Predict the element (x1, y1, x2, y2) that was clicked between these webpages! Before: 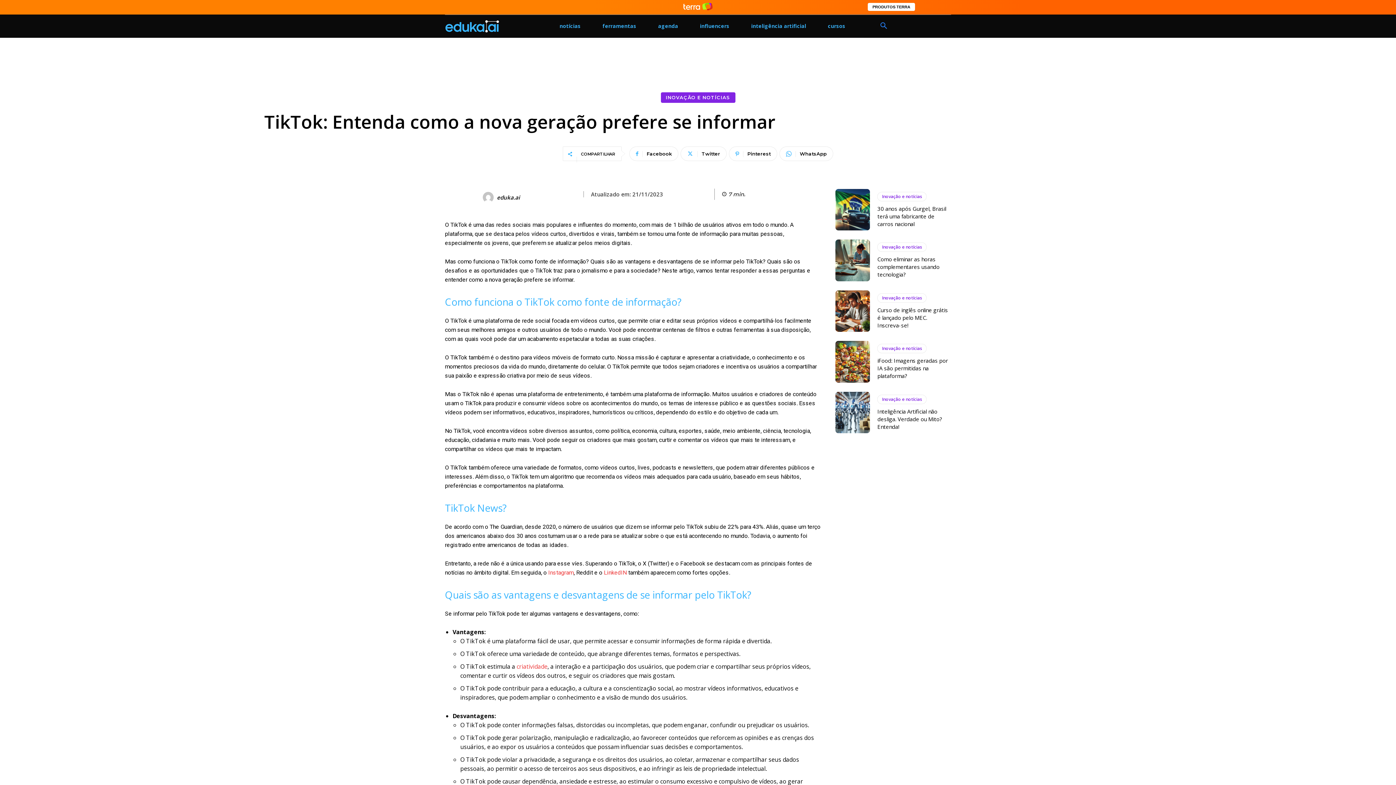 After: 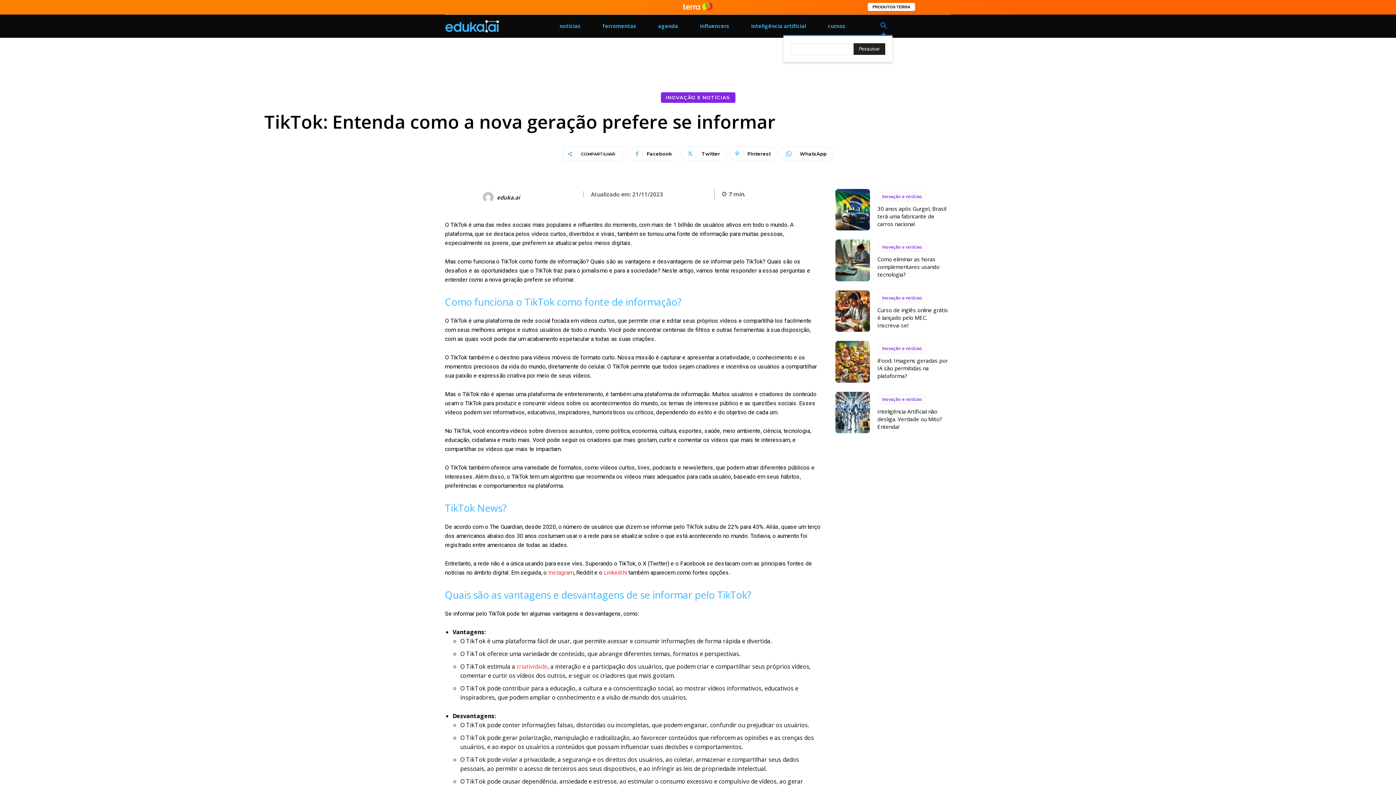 Action: label: Search bbox: (875, 17, 892, 34)